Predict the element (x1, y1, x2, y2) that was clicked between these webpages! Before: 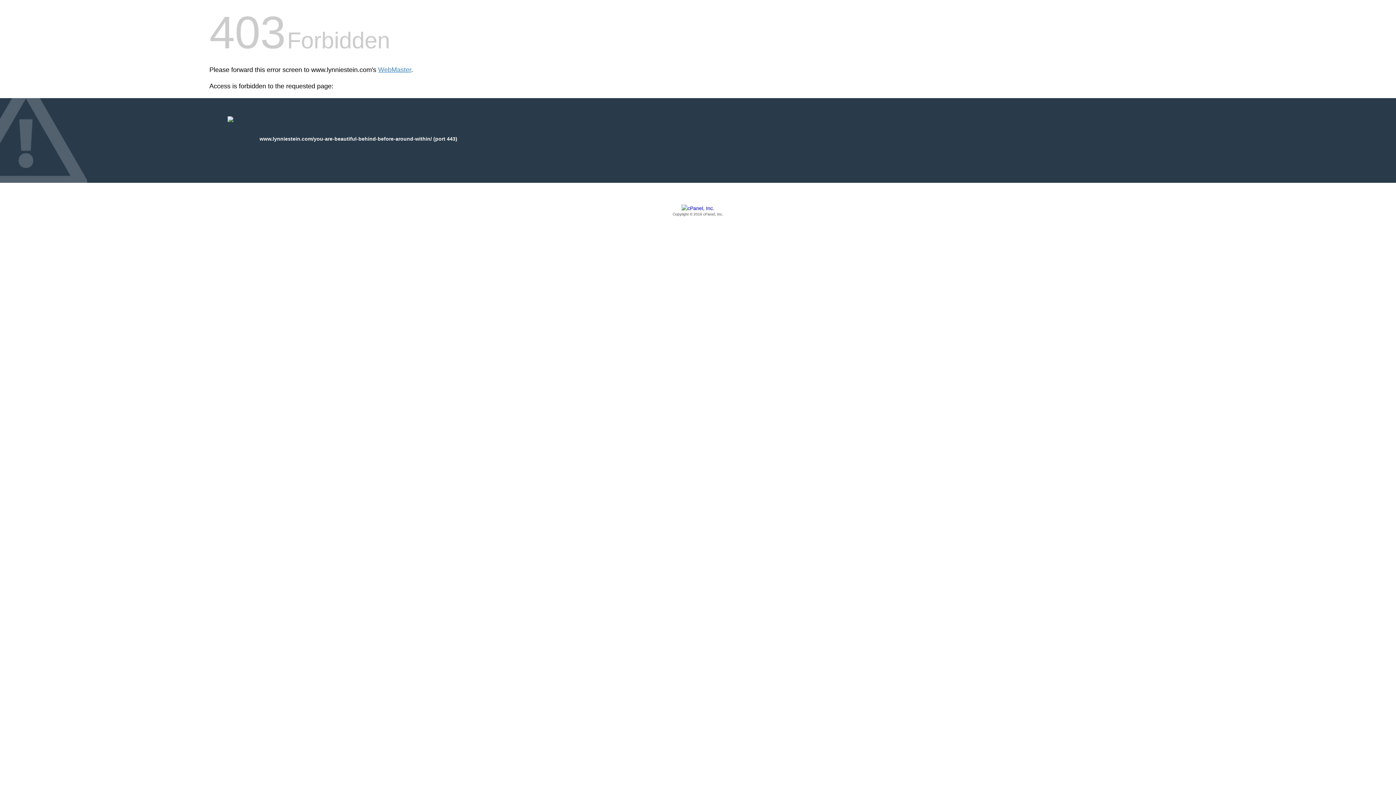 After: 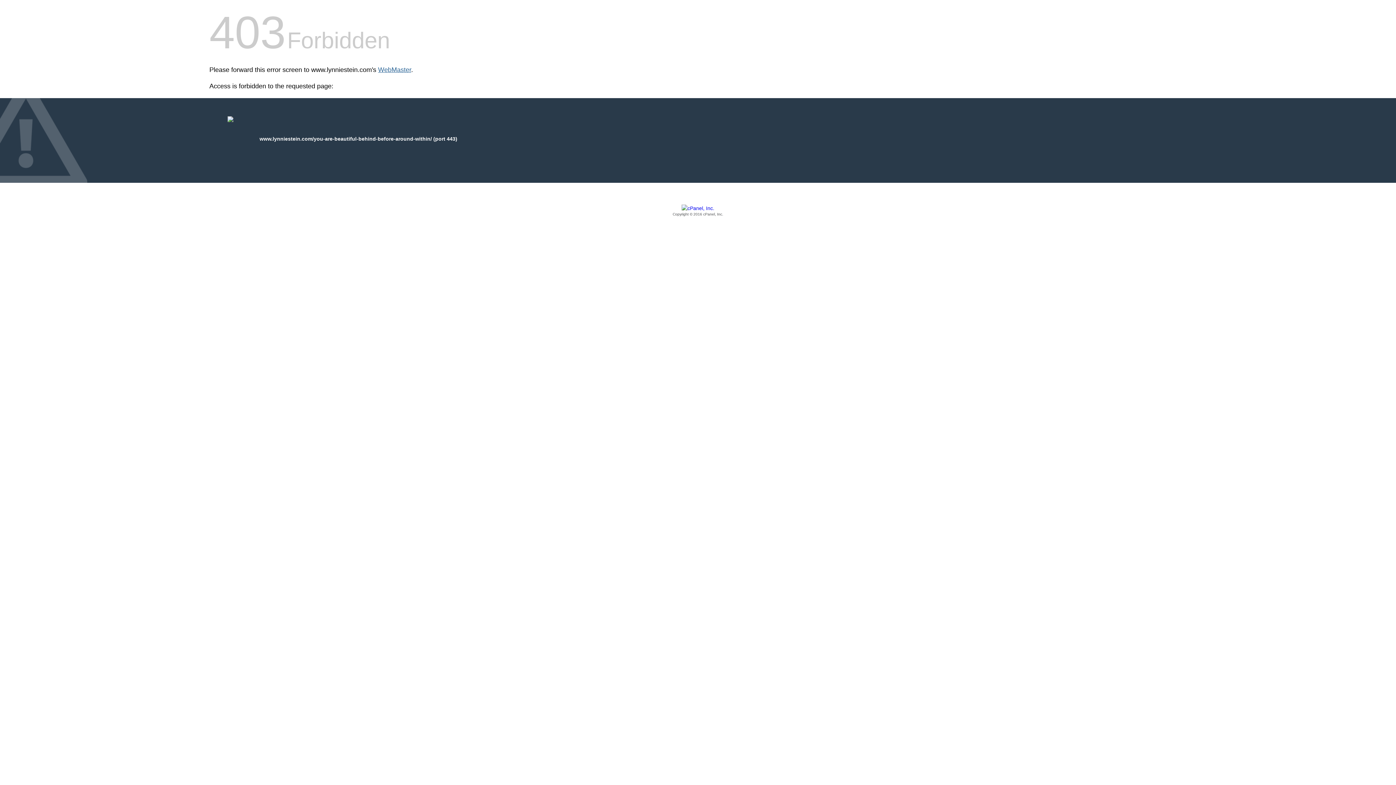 Action: label: WebMaster bbox: (378, 66, 411, 73)